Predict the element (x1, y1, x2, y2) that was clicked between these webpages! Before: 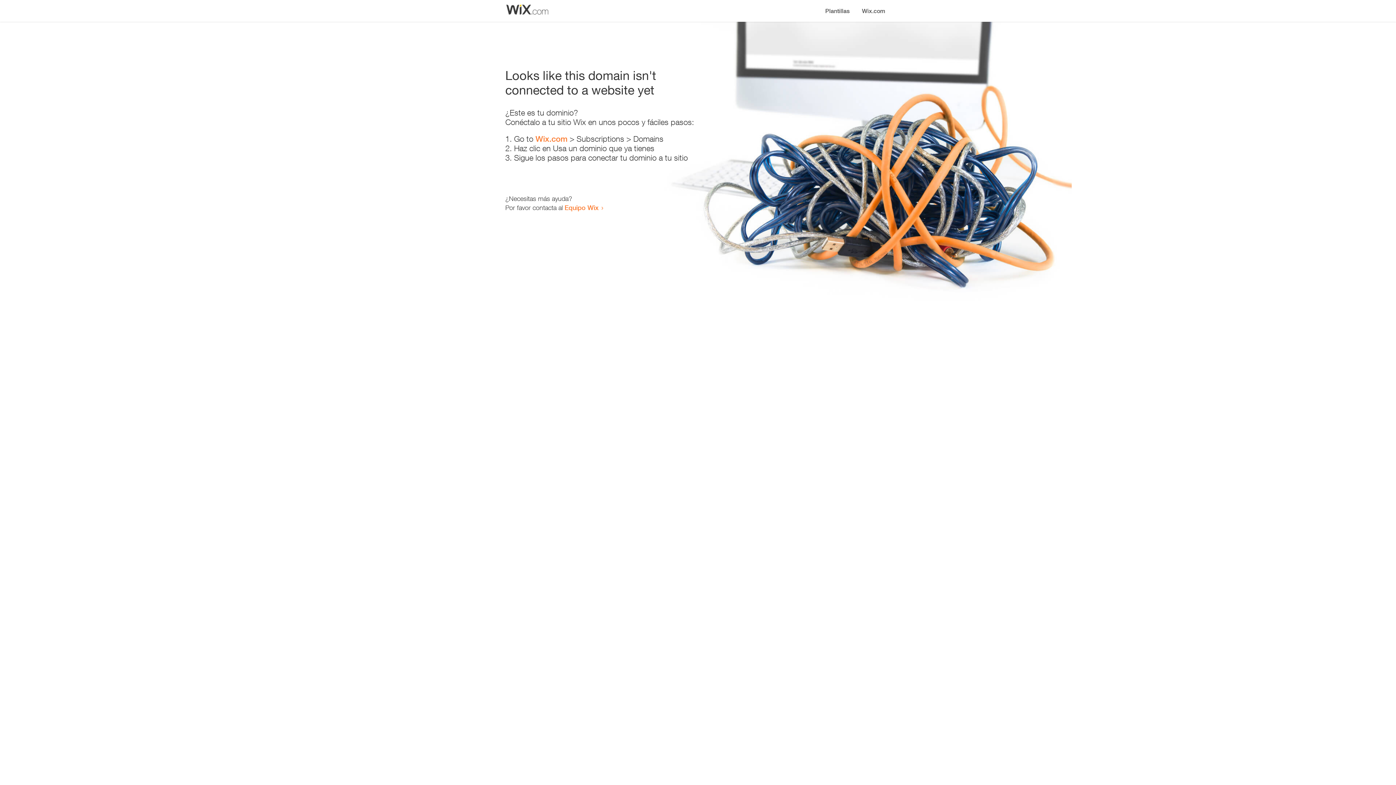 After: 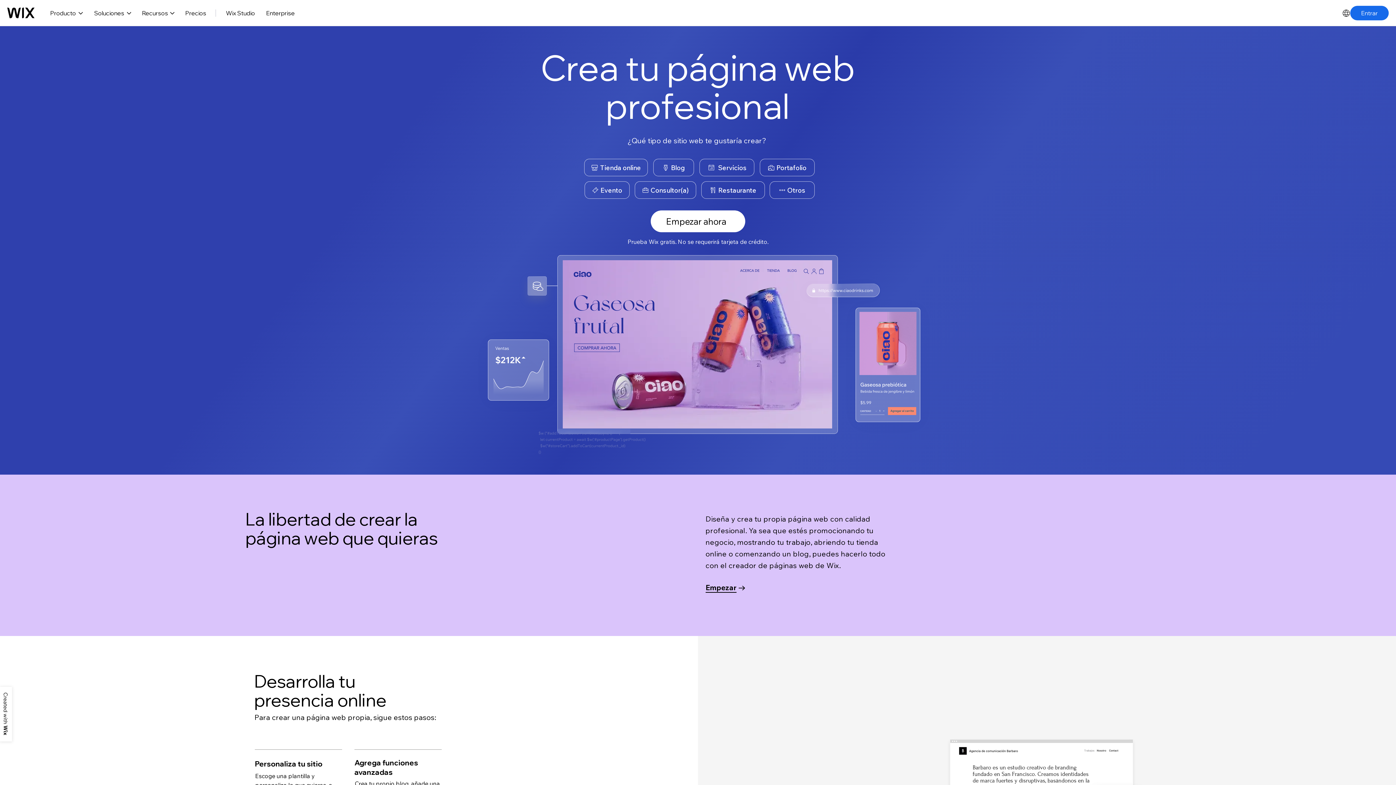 Action: bbox: (856, 0, 890, 14) label: Wix.com